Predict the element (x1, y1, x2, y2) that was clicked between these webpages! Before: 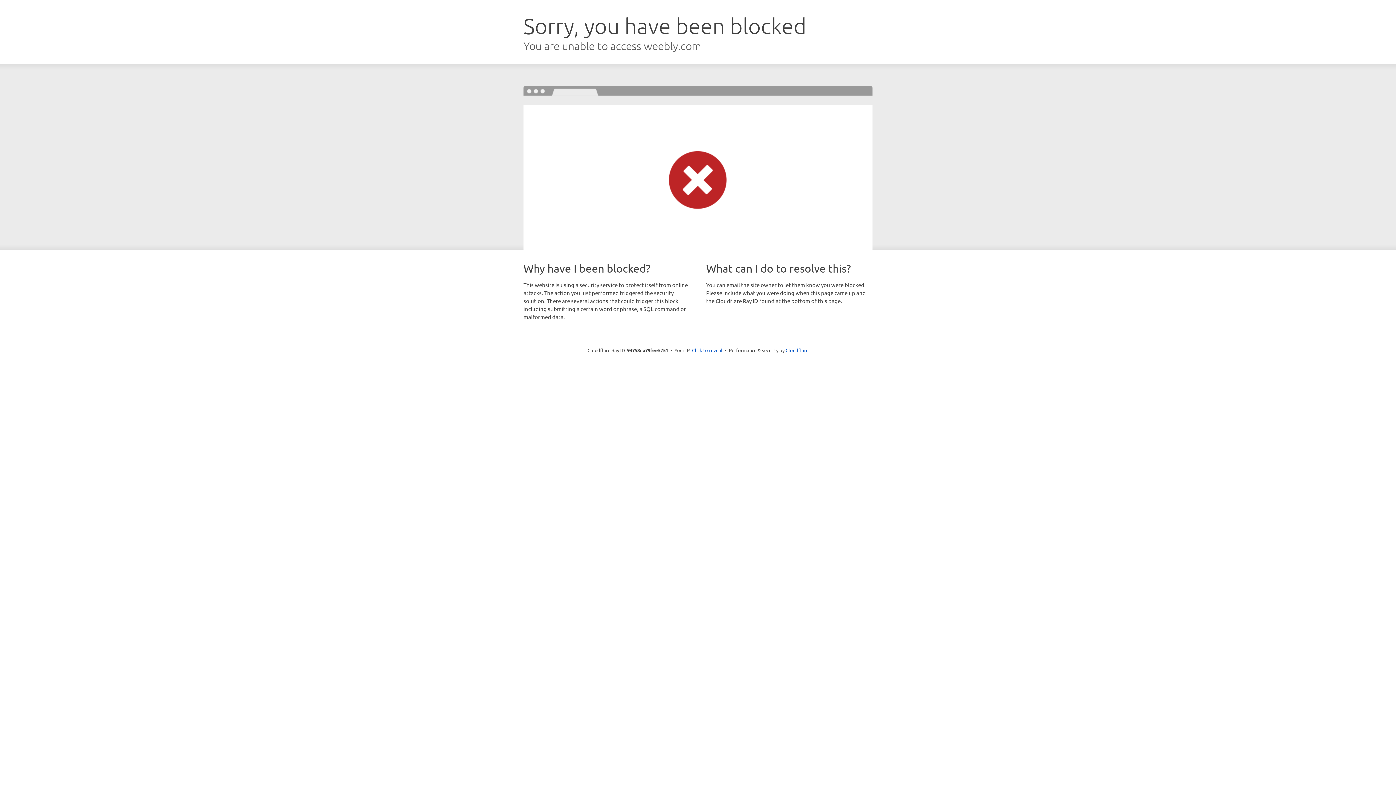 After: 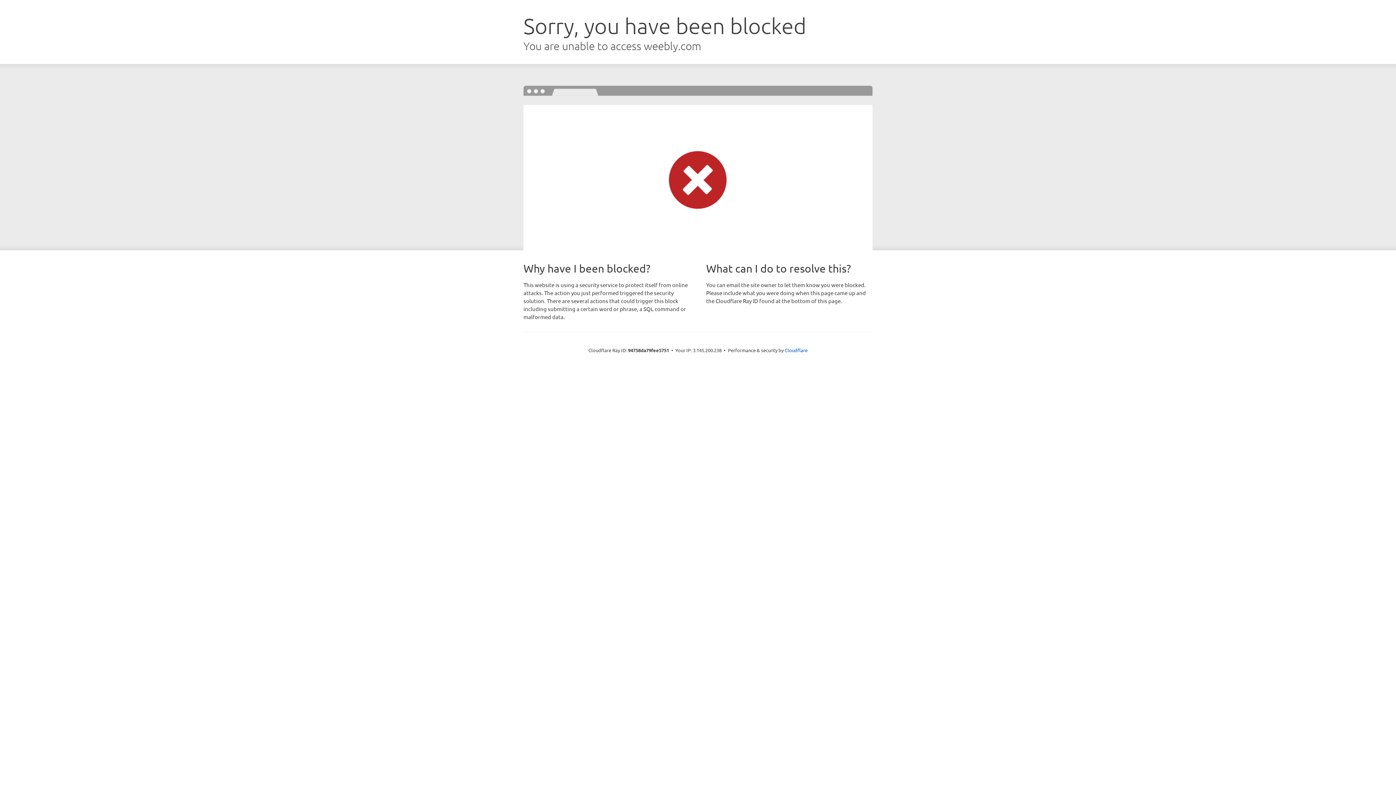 Action: label: Click to reveal bbox: (692, 346, 722, 353)